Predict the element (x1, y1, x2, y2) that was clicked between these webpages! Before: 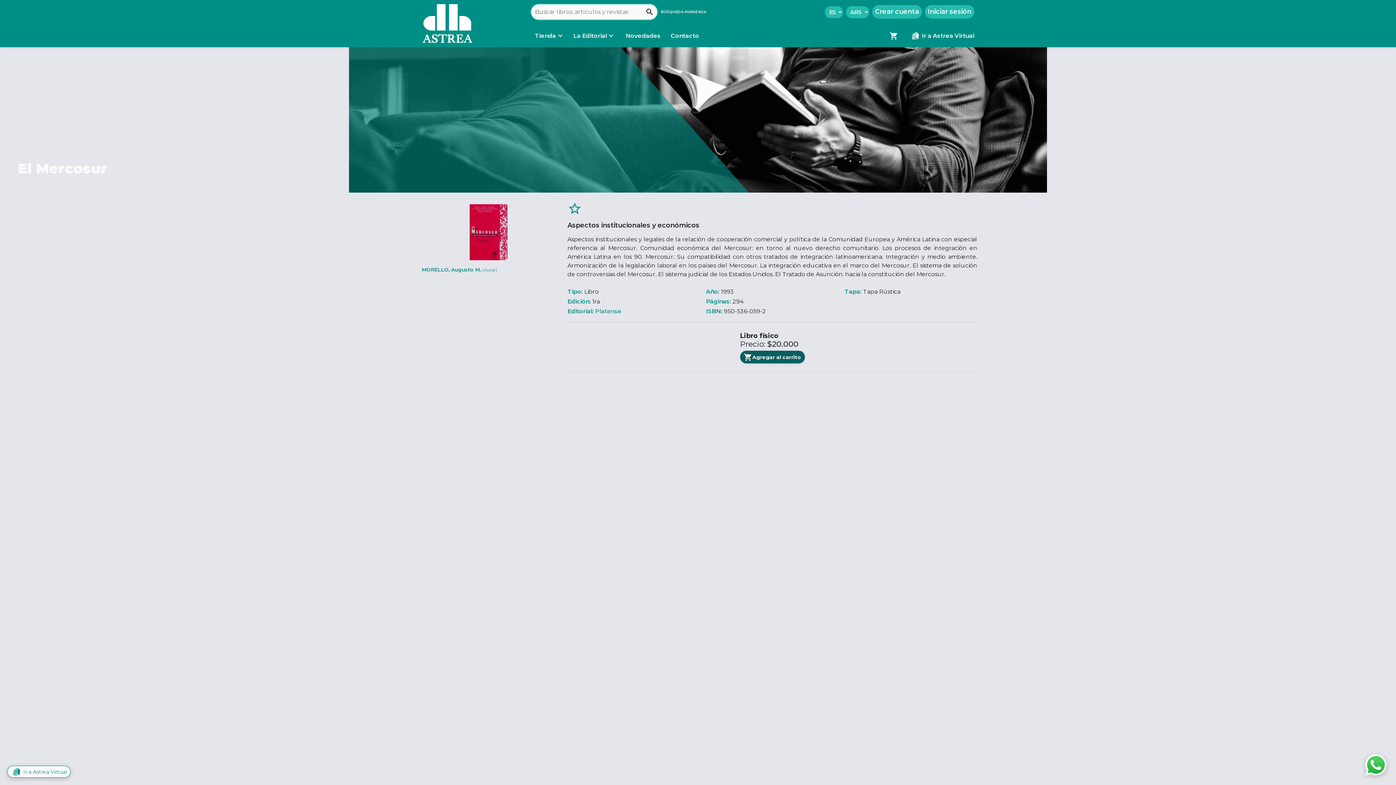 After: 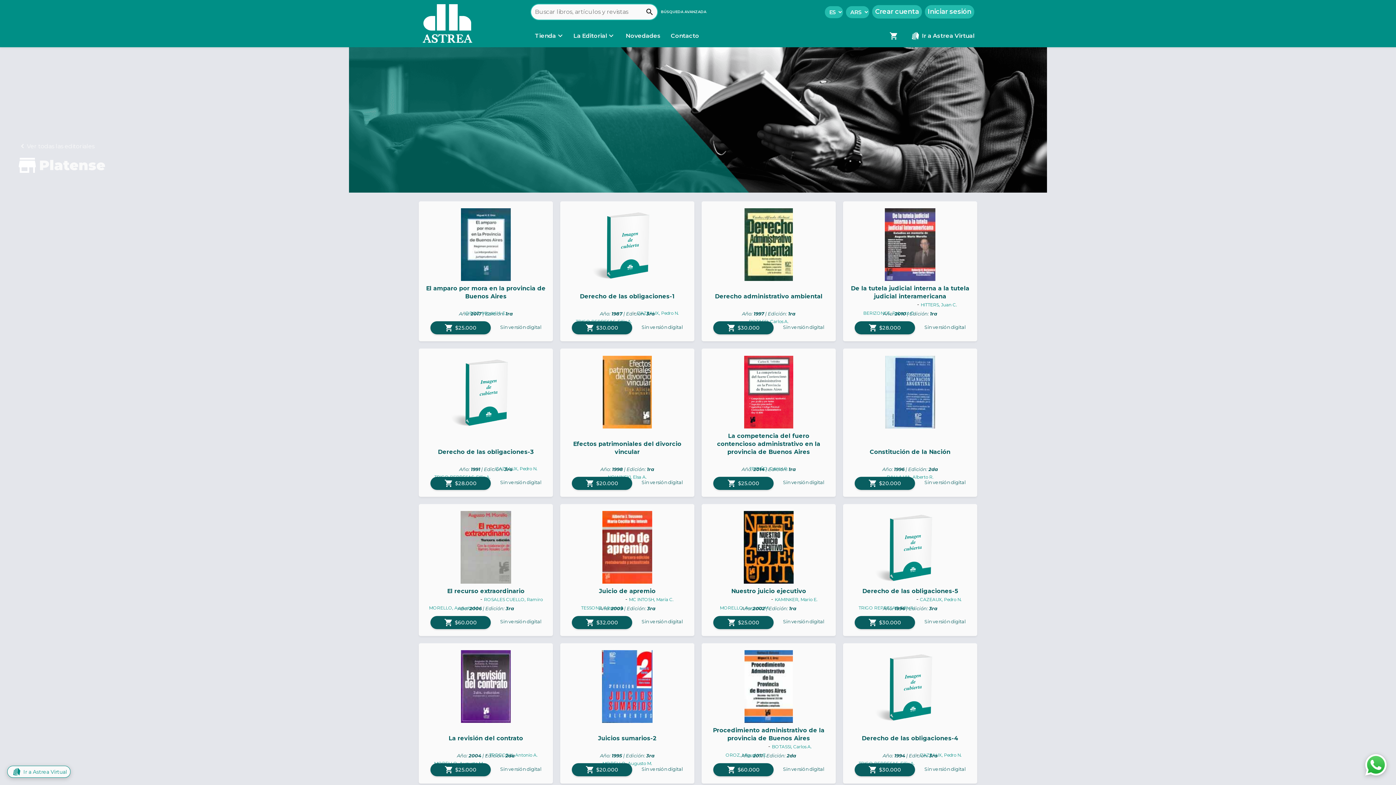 Action: label: Platense bbox: (595, 308, 621, 314)